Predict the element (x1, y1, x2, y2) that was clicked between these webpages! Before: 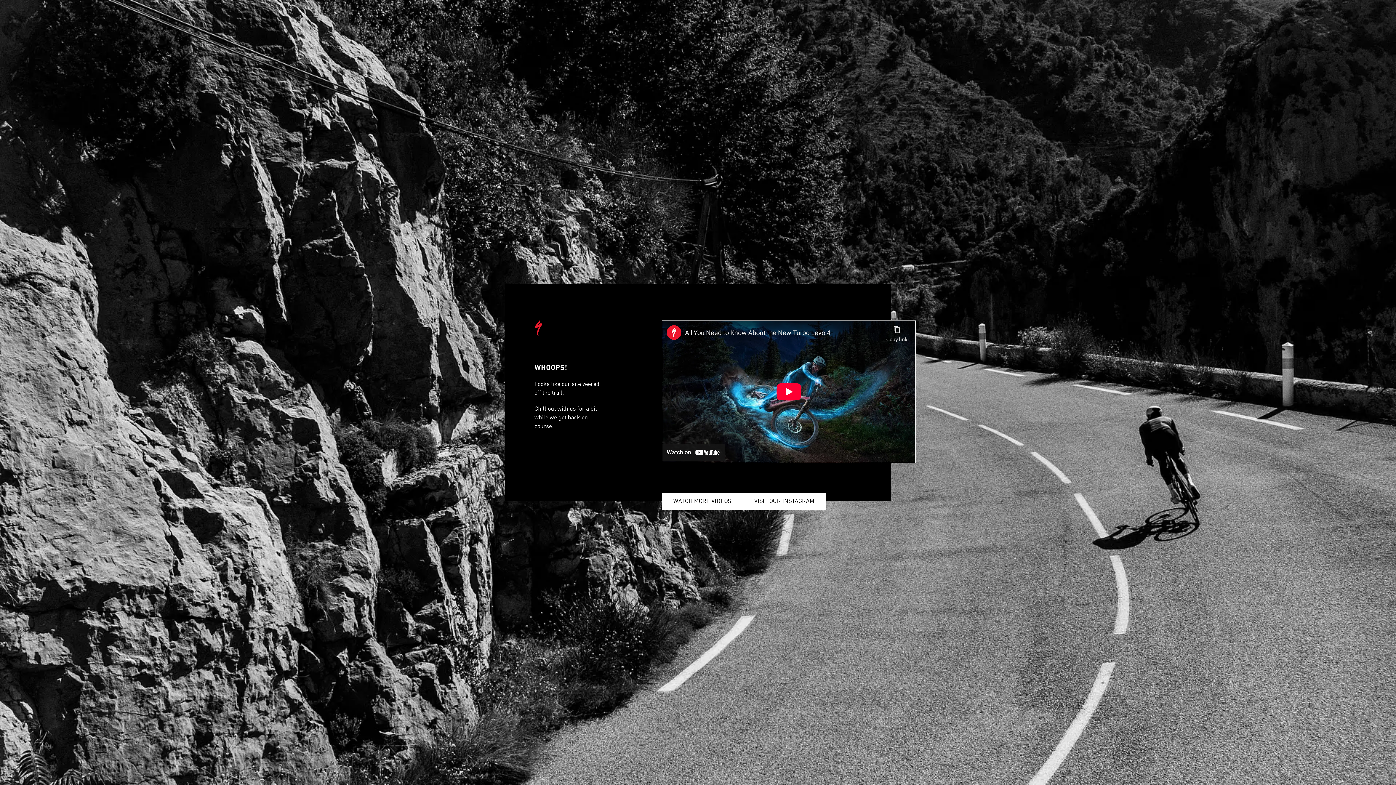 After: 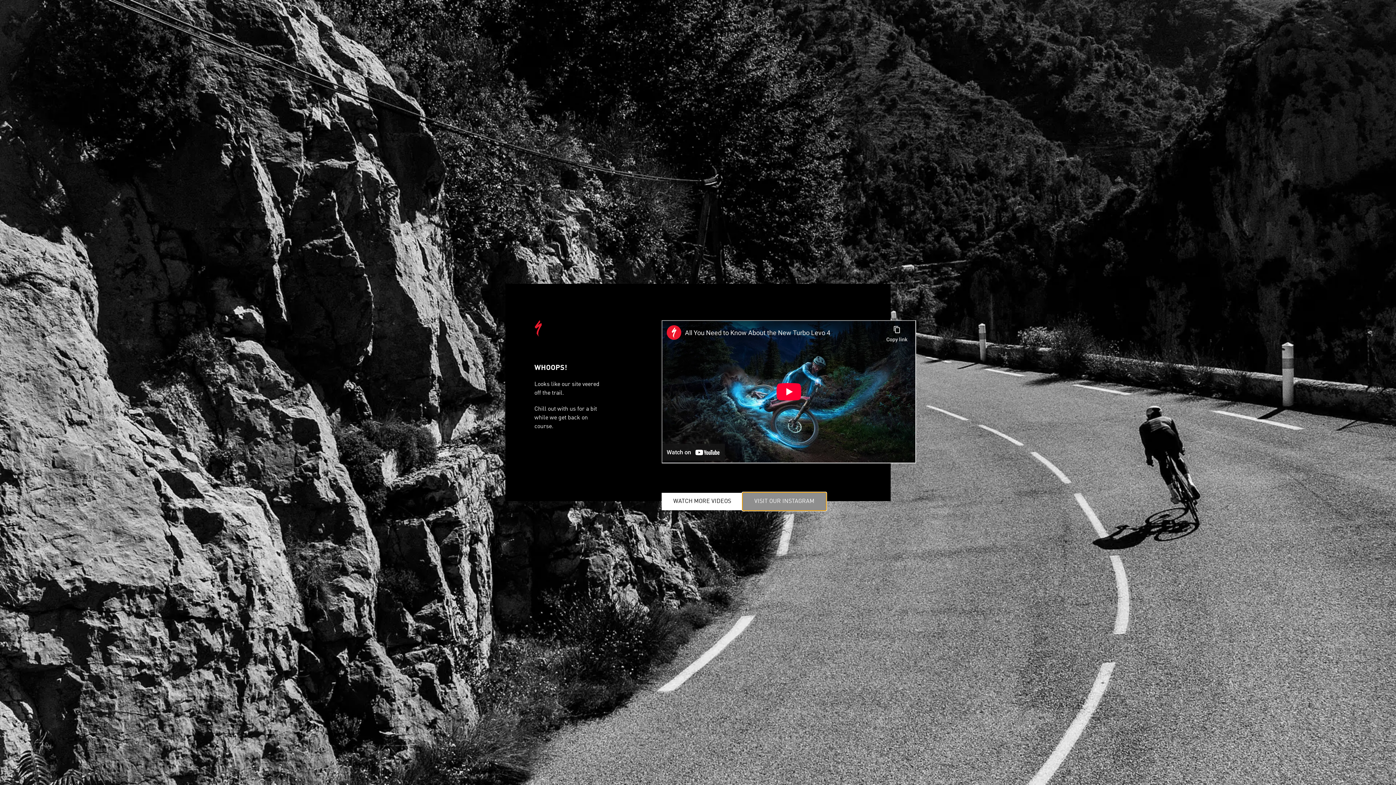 Action: bbox: (742, 493, 826, 510) label: VISIT OUR INSTAGRAM